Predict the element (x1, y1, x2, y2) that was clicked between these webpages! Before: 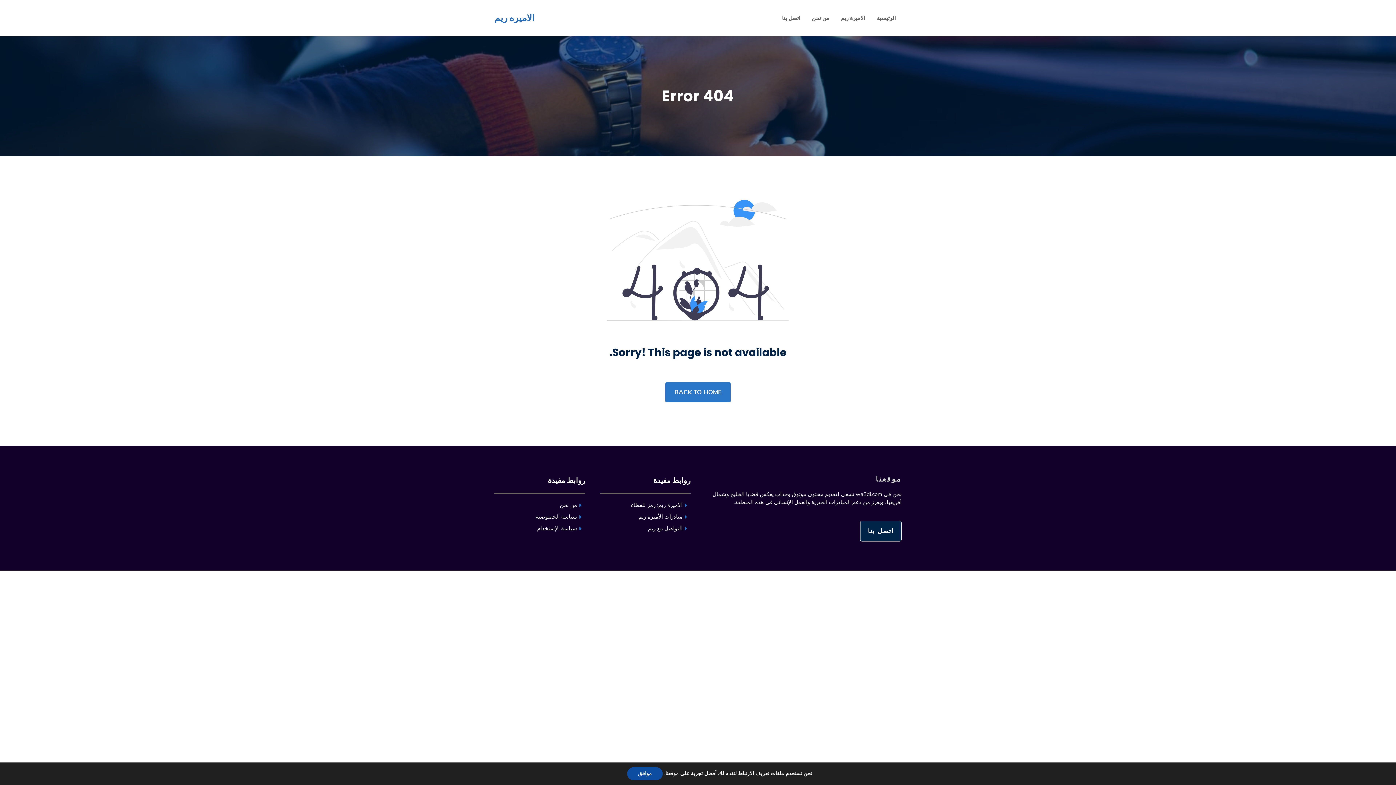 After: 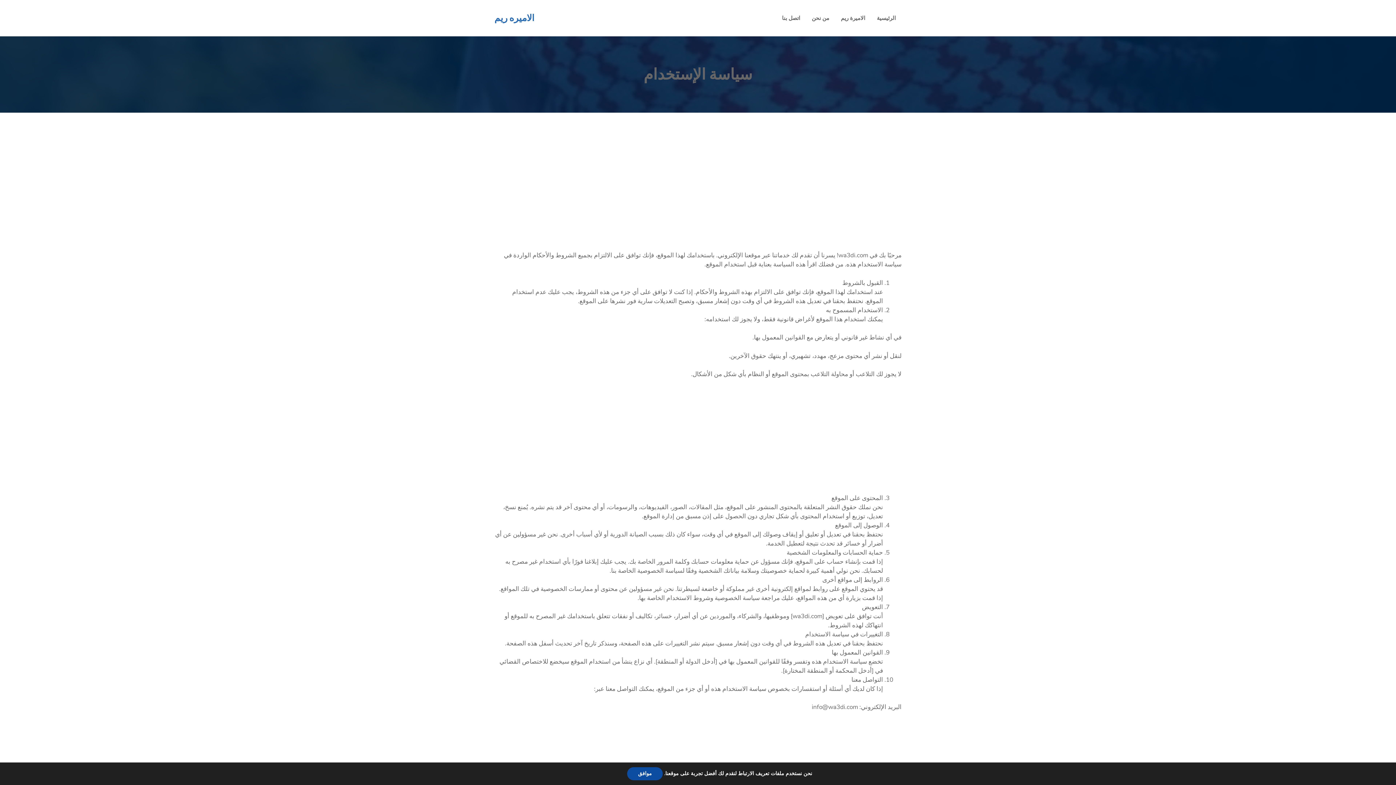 Action: bbox: (537, 525, 577, 532) label: سياسة الإستخدام